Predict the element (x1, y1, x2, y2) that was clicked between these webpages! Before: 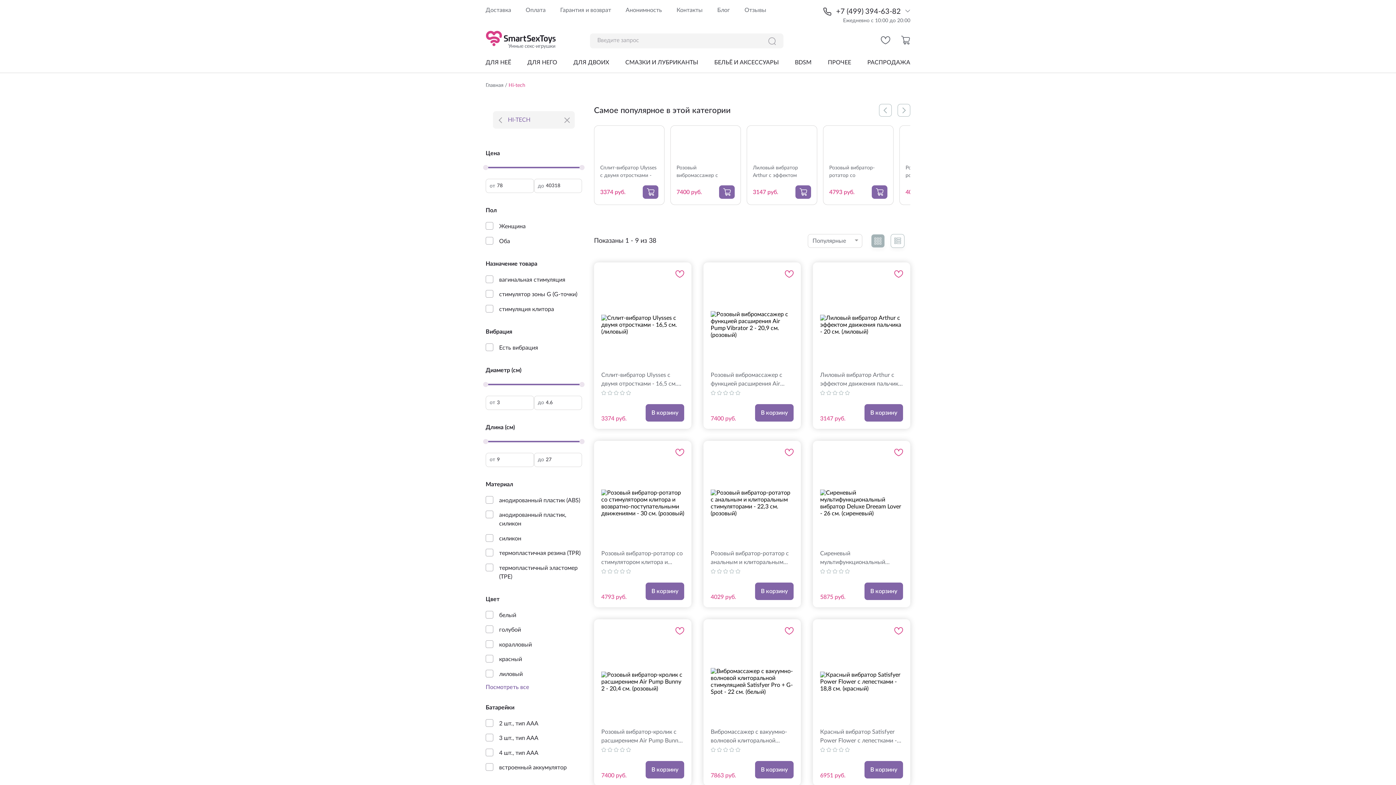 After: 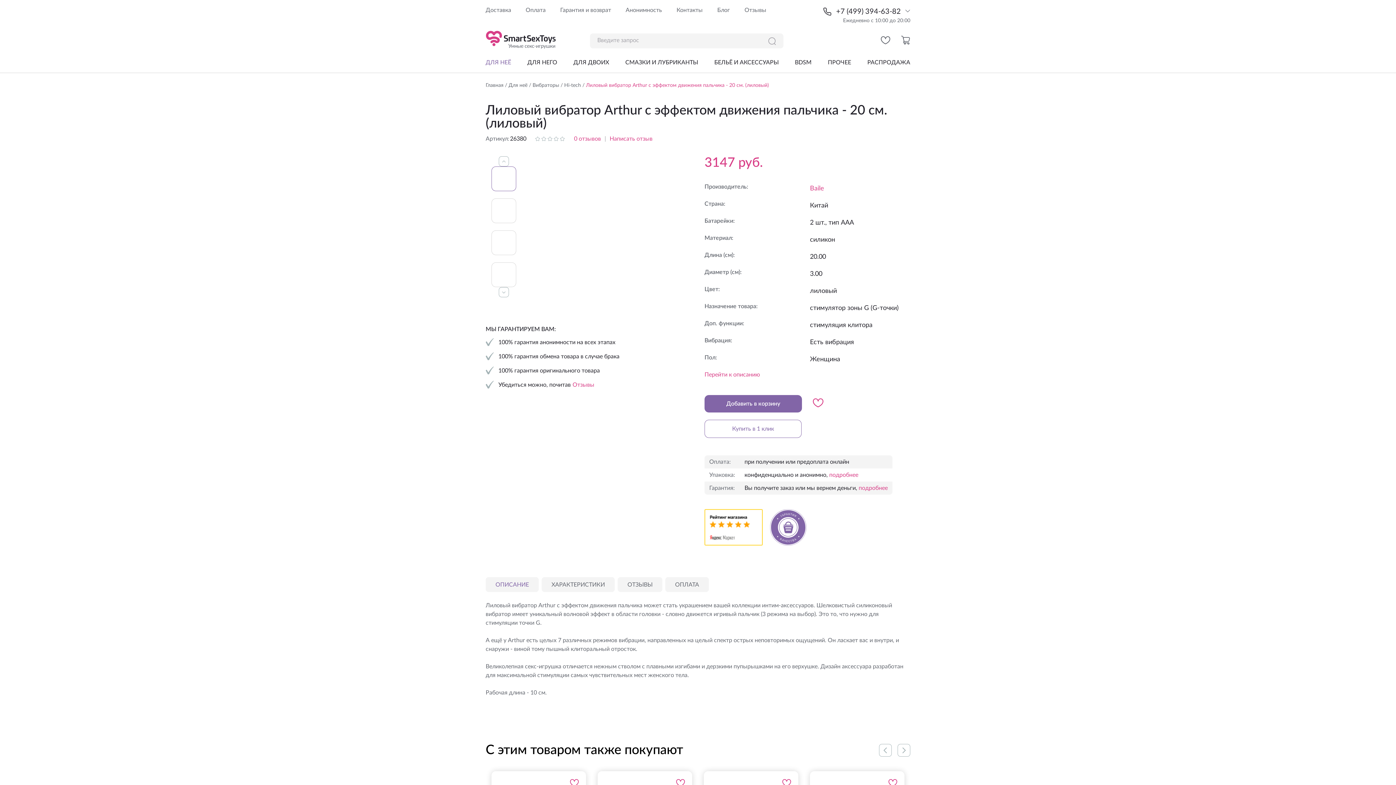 Action: label: Лиловый вибратор Arthur с эффектом движения пальчика - 20 см. (лиловый) bbox: (753, 164, 811, 179)